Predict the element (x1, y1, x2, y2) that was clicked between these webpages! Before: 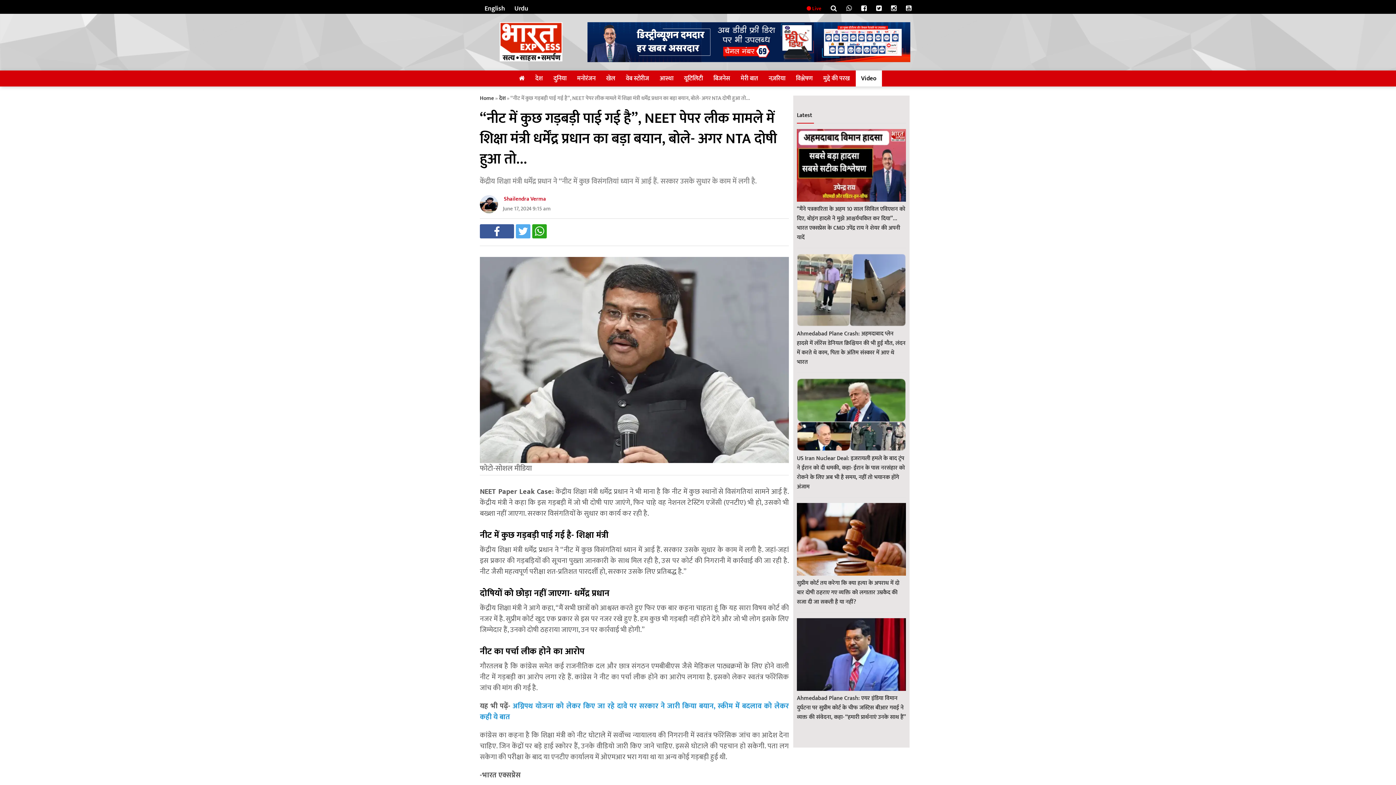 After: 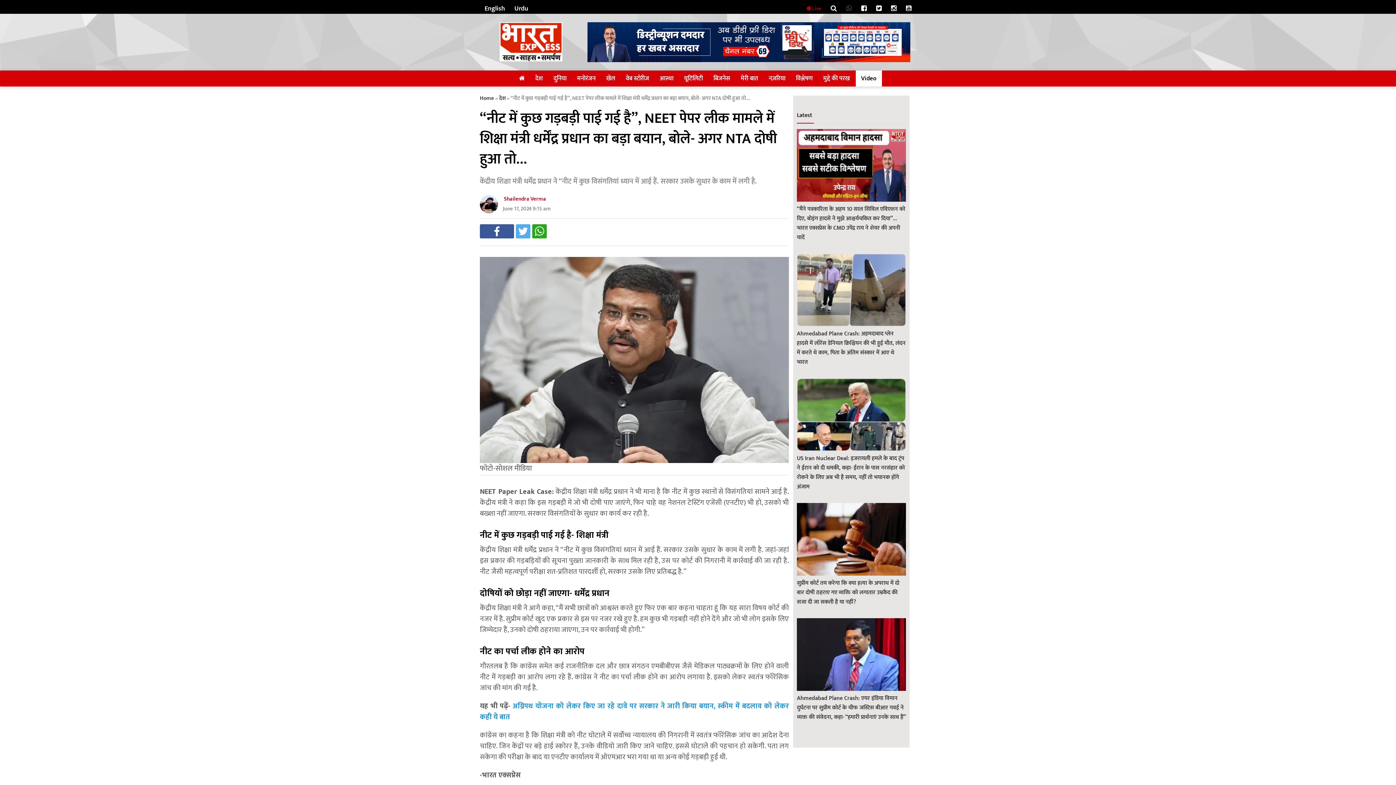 Action: bbox: (843, 3, 854, 14)